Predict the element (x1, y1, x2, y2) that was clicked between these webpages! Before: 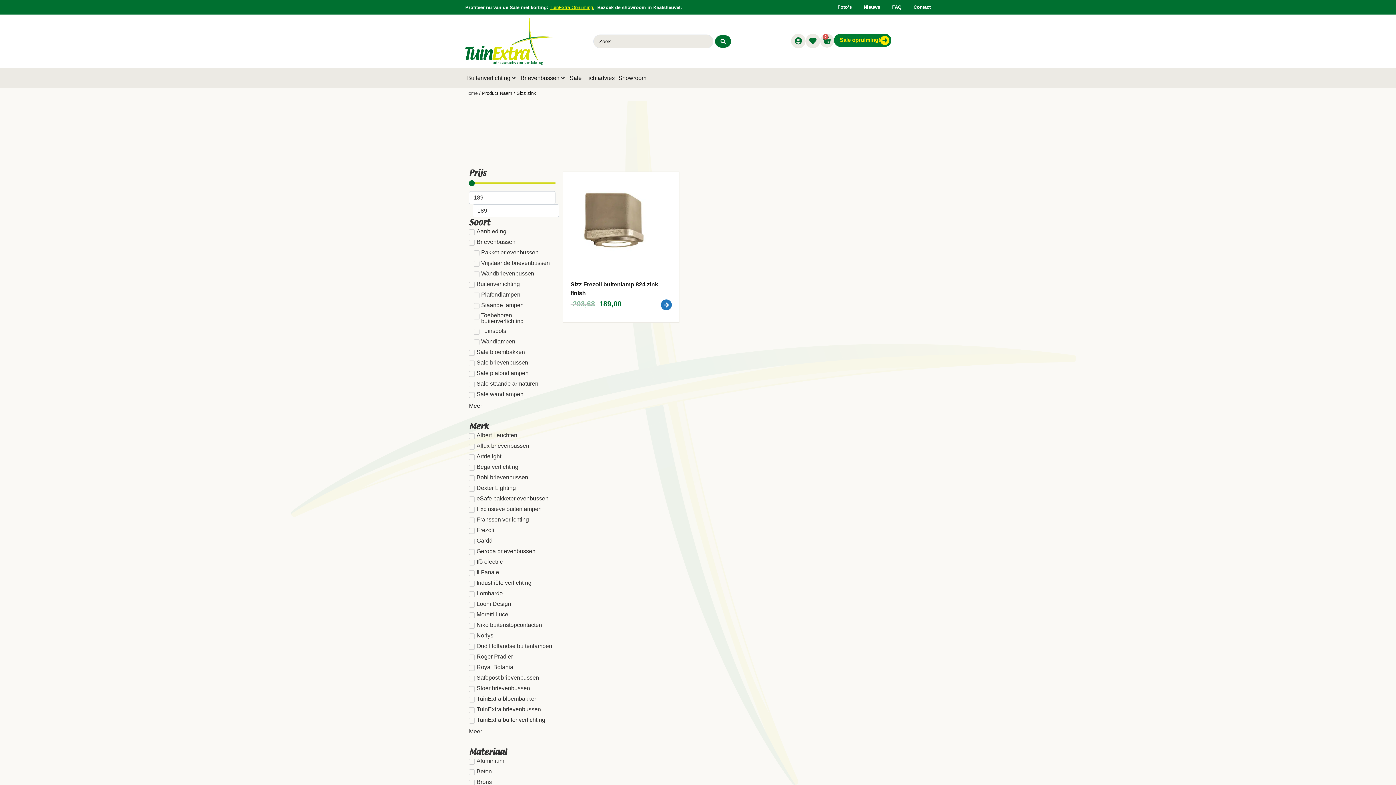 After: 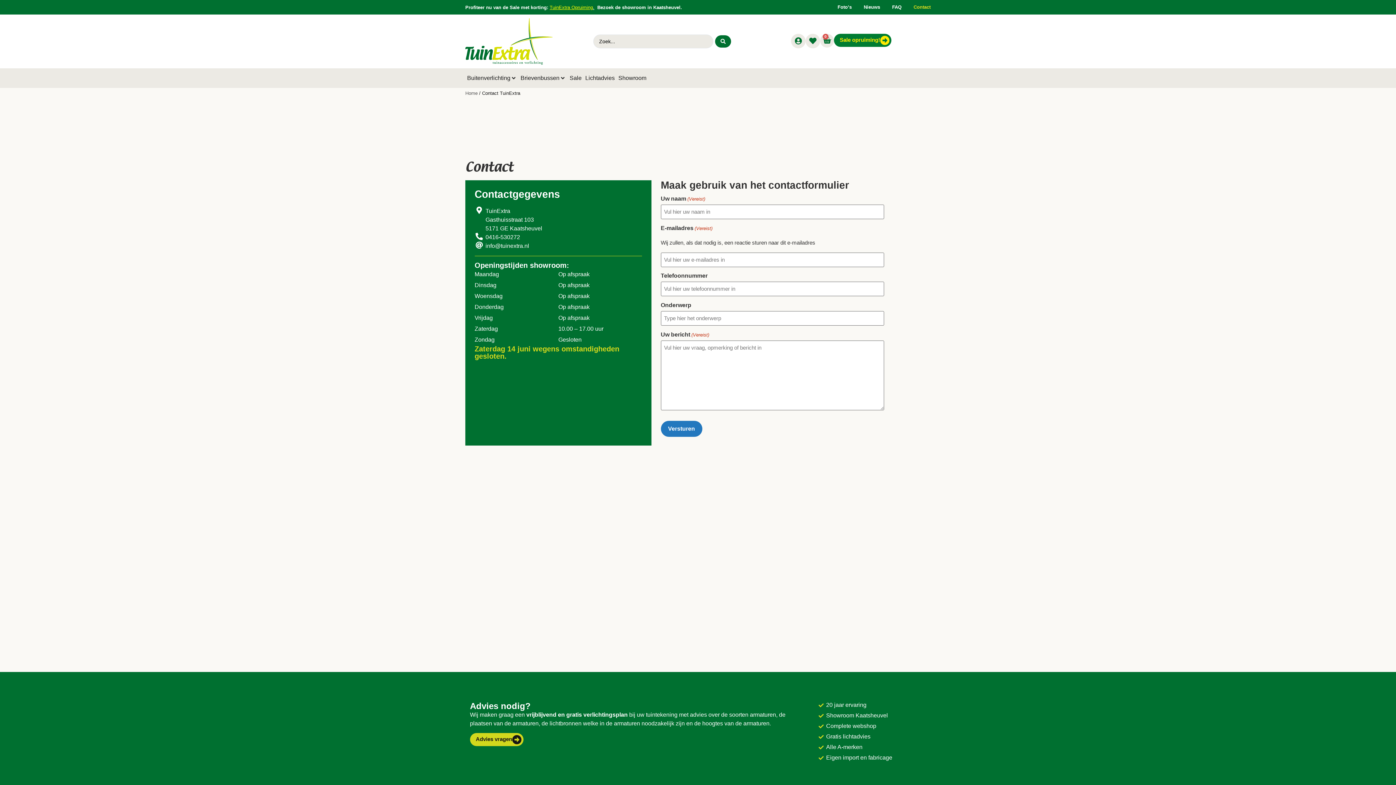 Action: bbox: (913, 3, 930, 10) label: Contact